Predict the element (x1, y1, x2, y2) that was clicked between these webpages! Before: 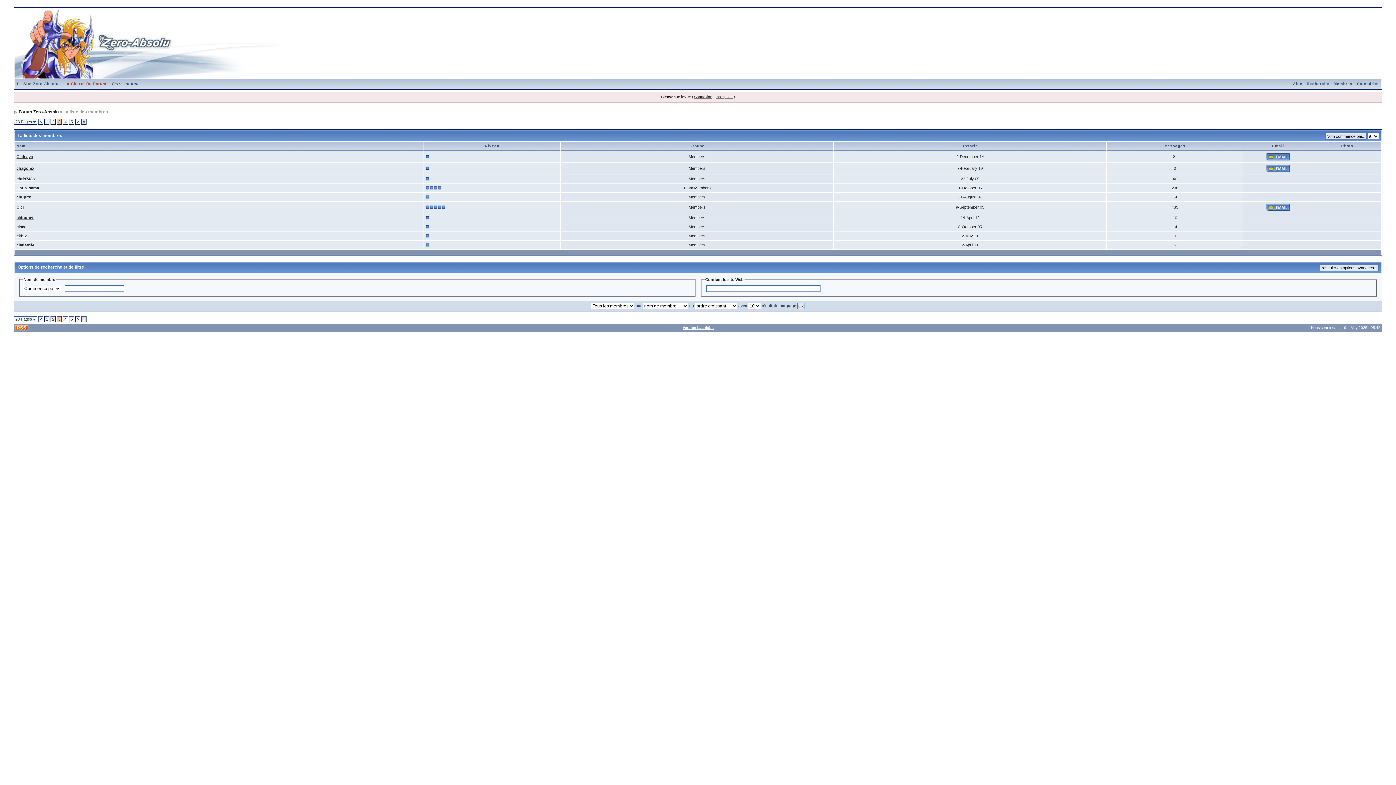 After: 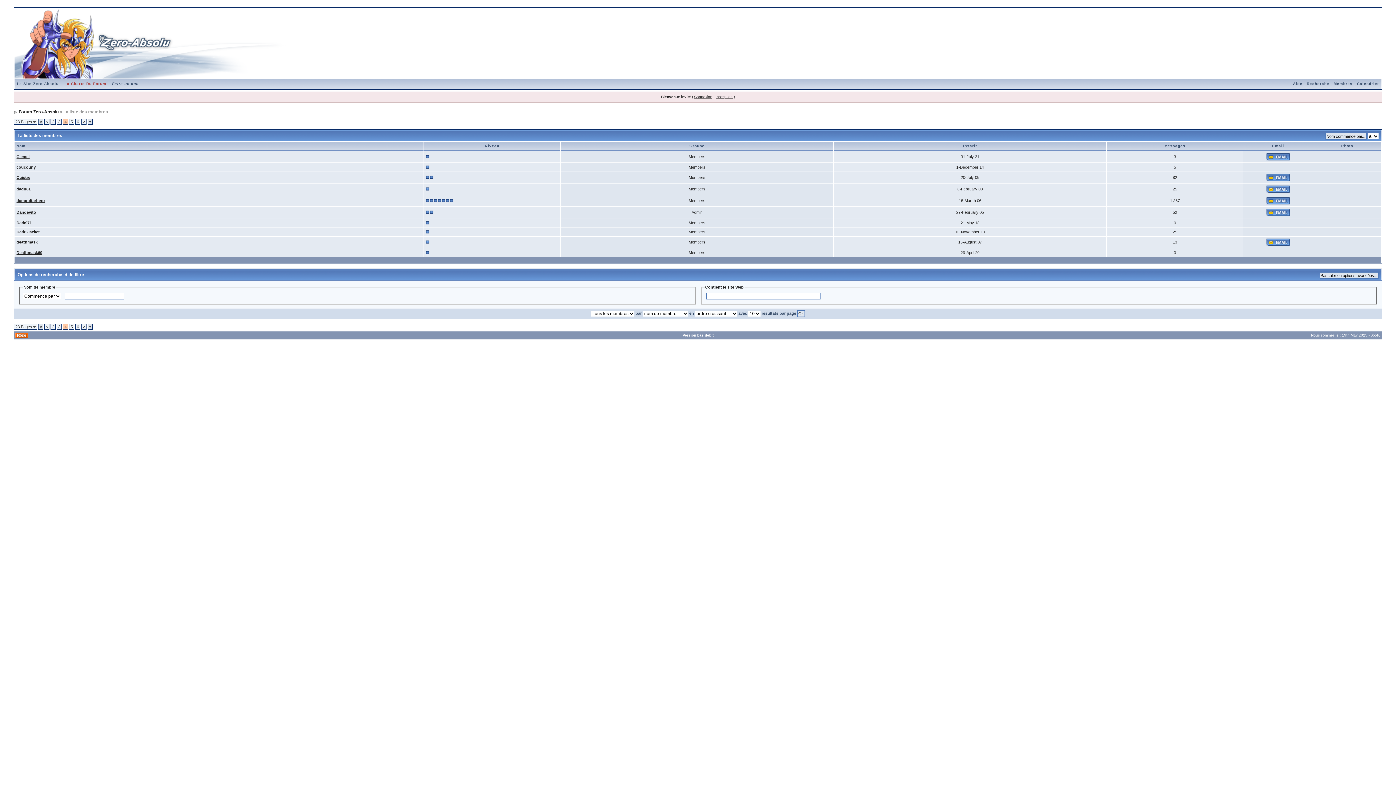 Action: label: > bbox: (76, 317, 79, 321)